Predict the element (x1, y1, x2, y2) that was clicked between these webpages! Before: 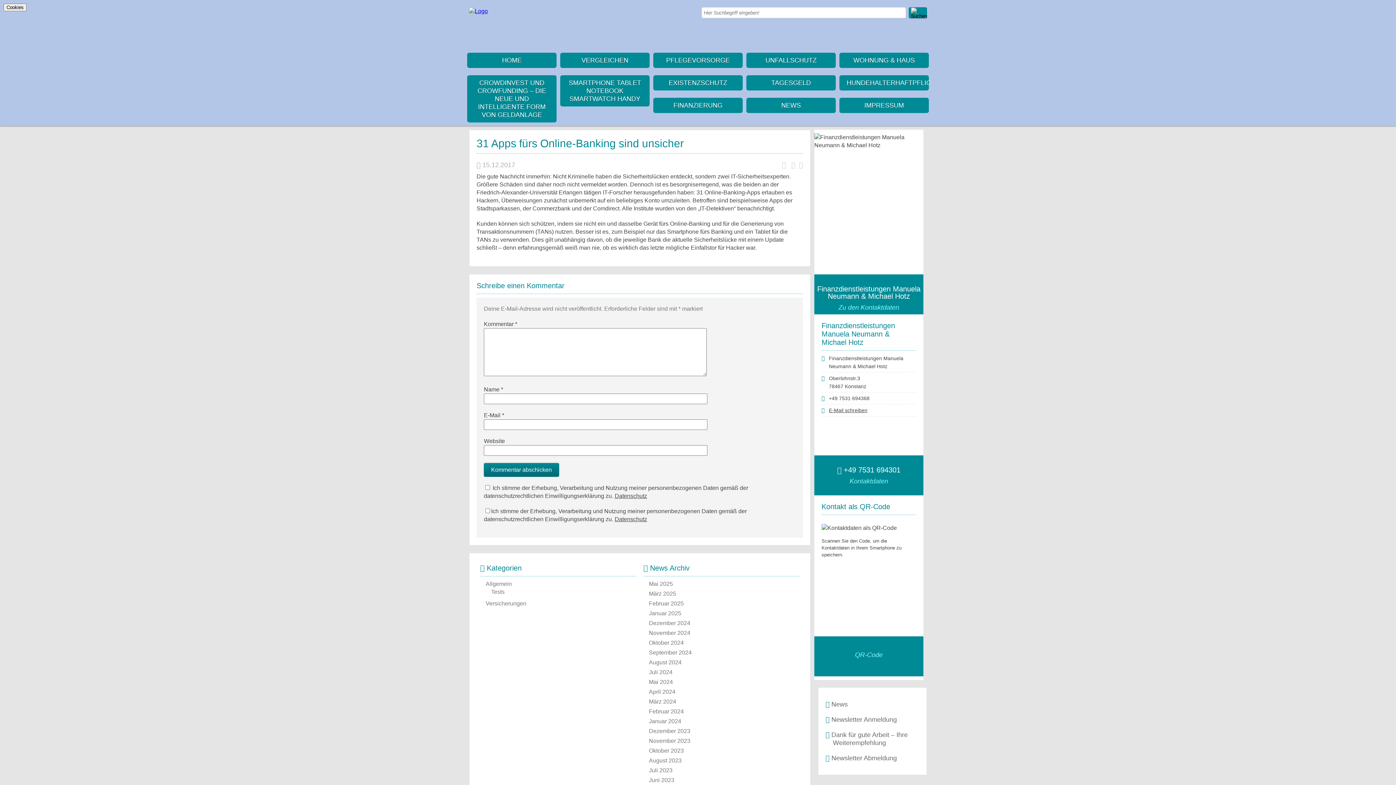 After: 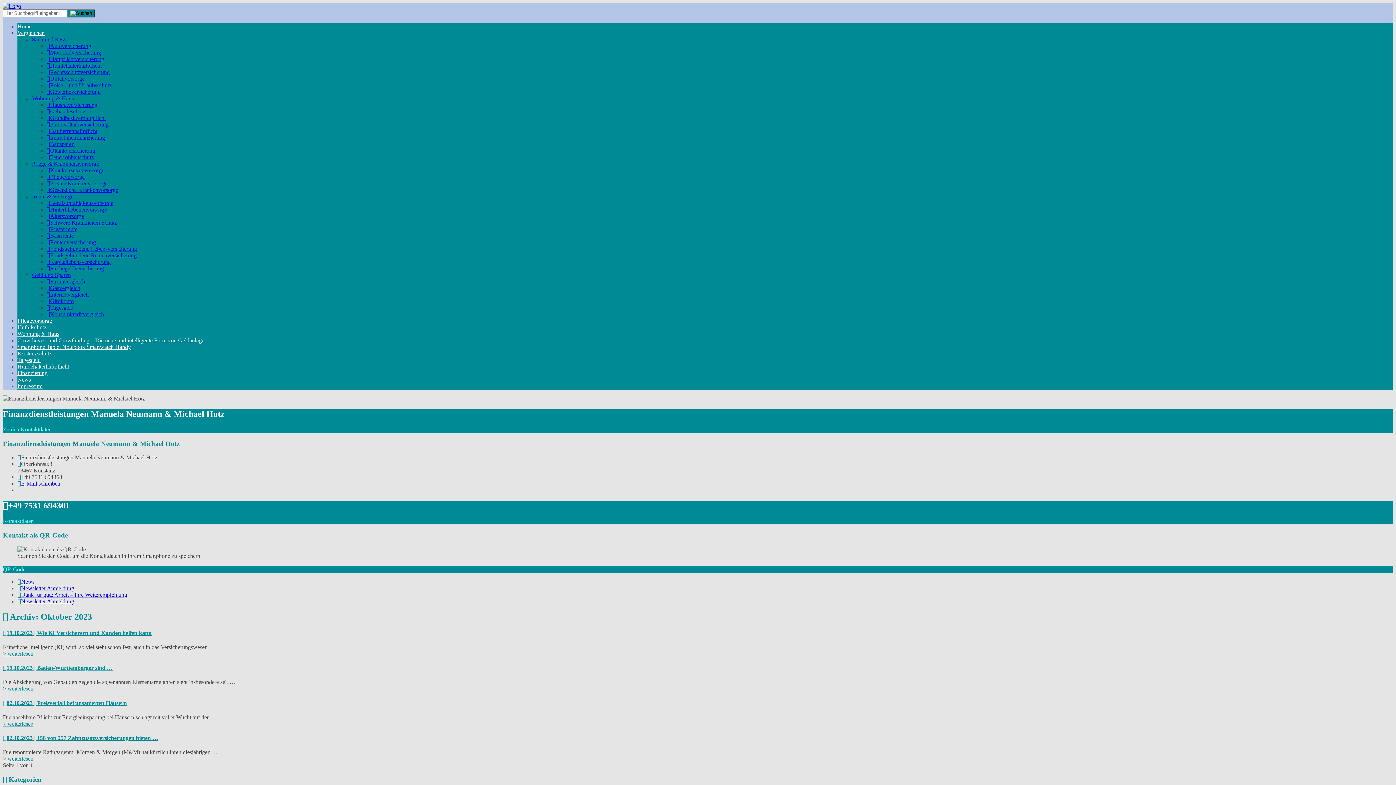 Action: bbox: (649, 748, 684, 754) label: Oktober 2023